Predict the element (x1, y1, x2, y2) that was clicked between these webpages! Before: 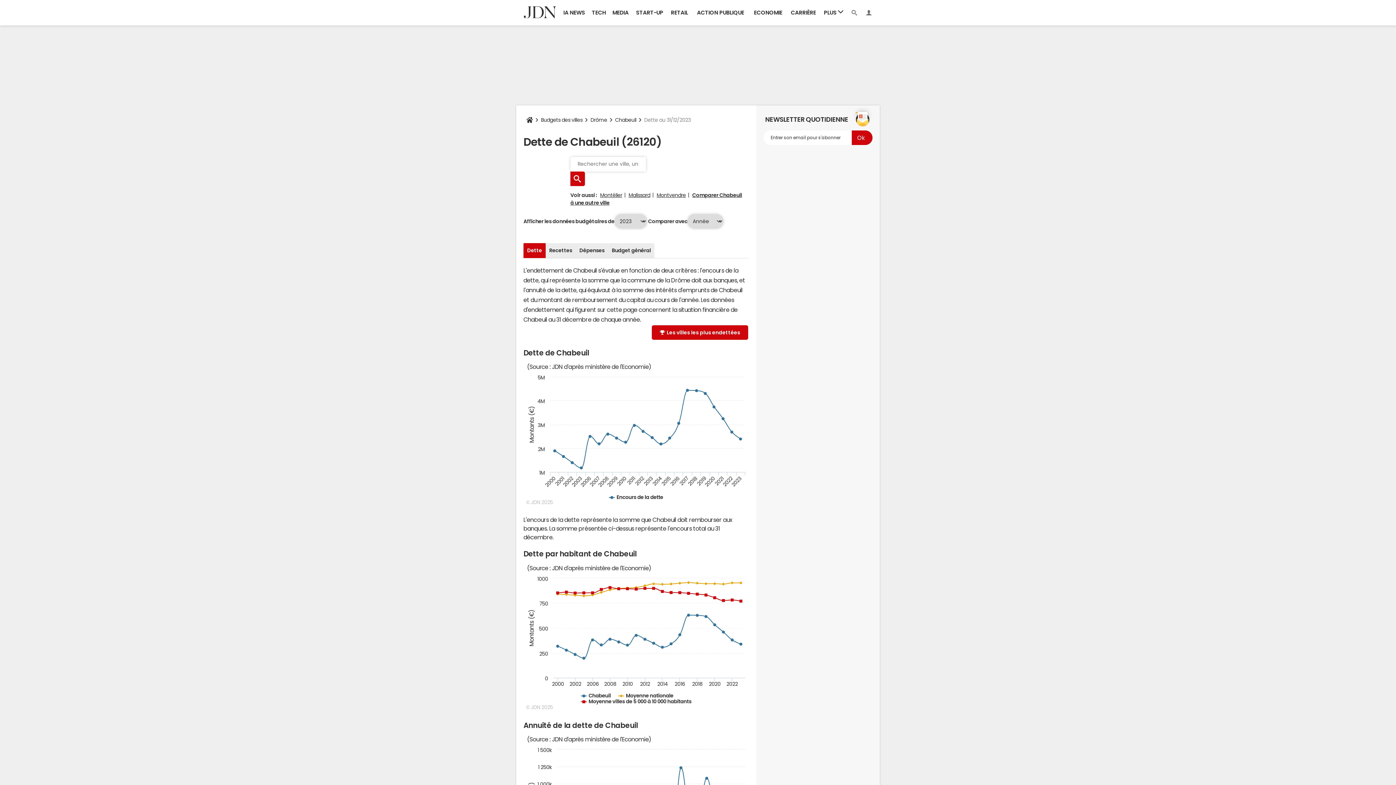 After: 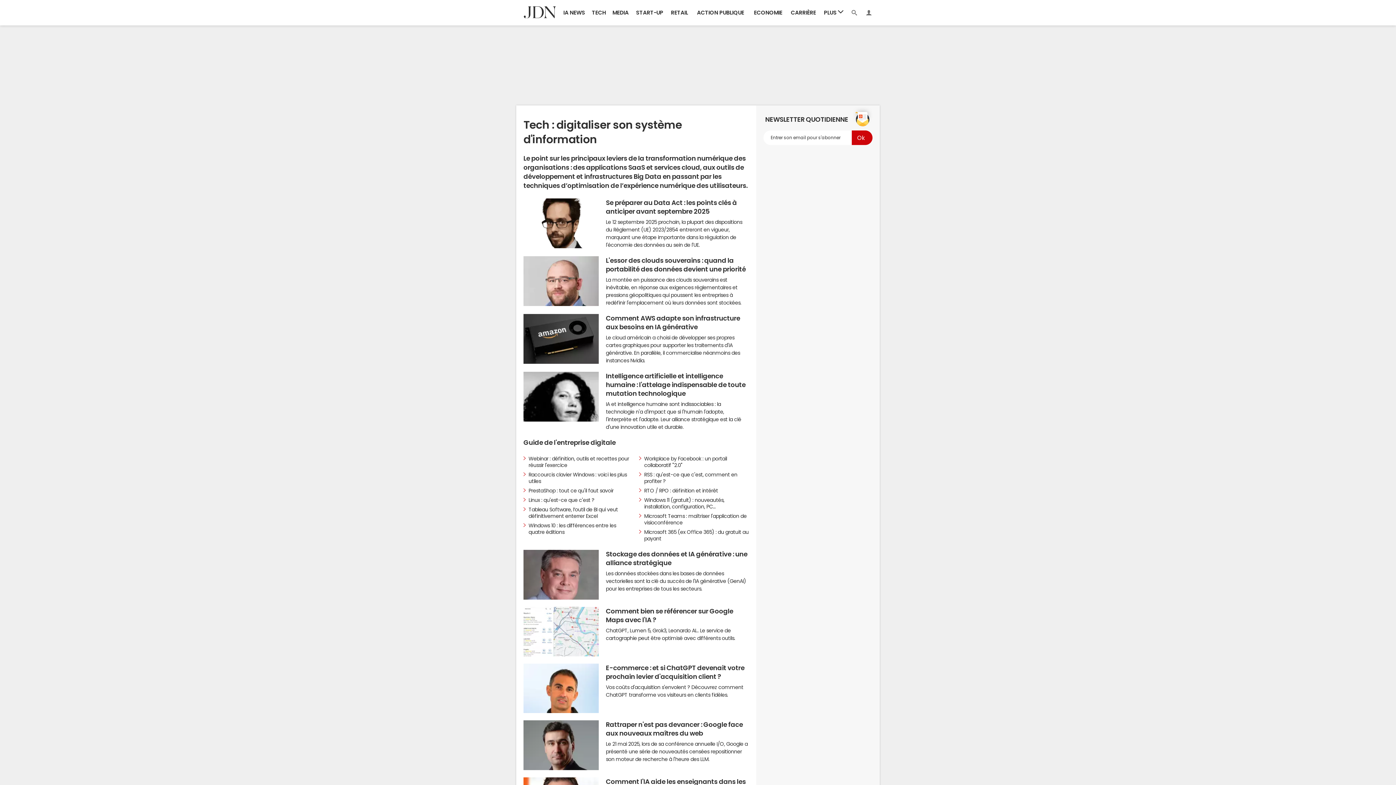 Action: label: TECH bbox: (588, 0, 609, 25)